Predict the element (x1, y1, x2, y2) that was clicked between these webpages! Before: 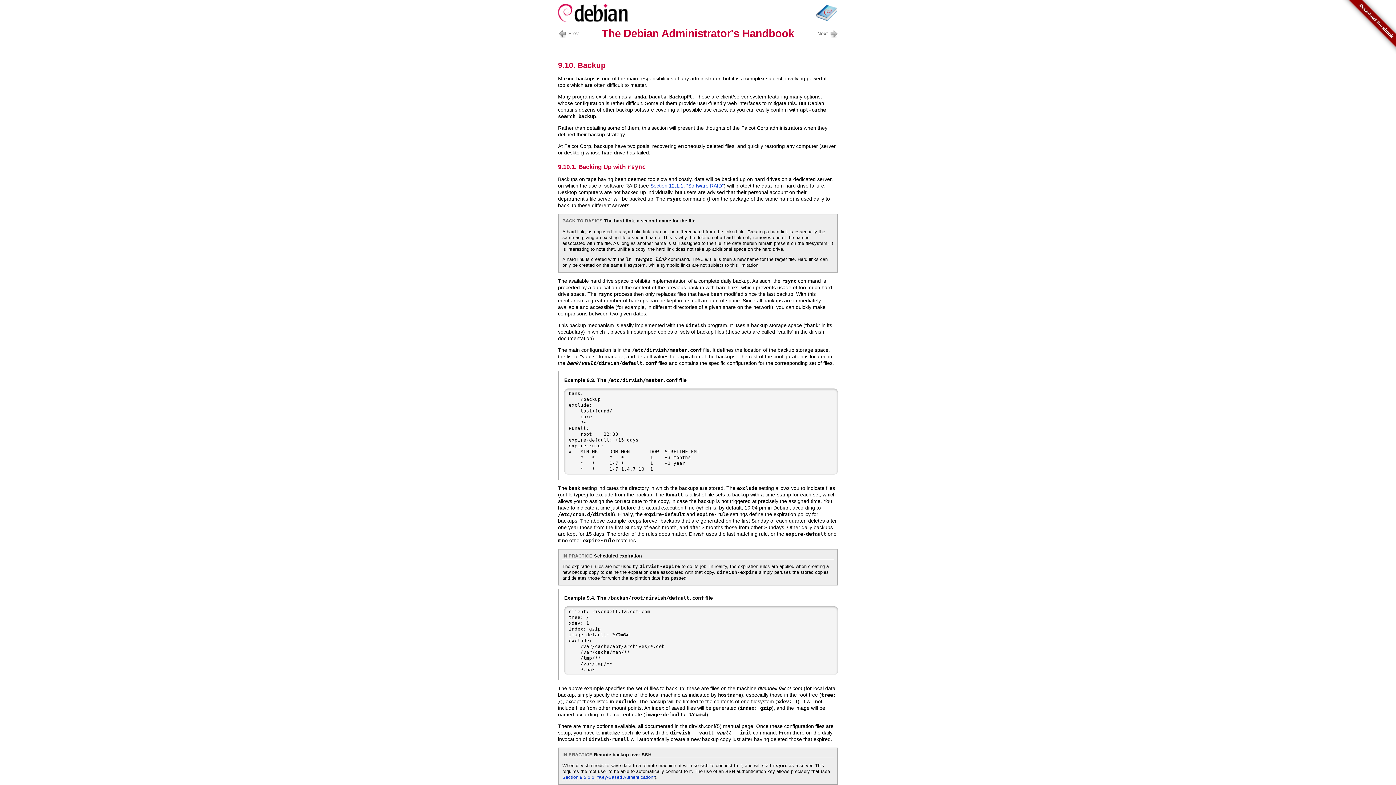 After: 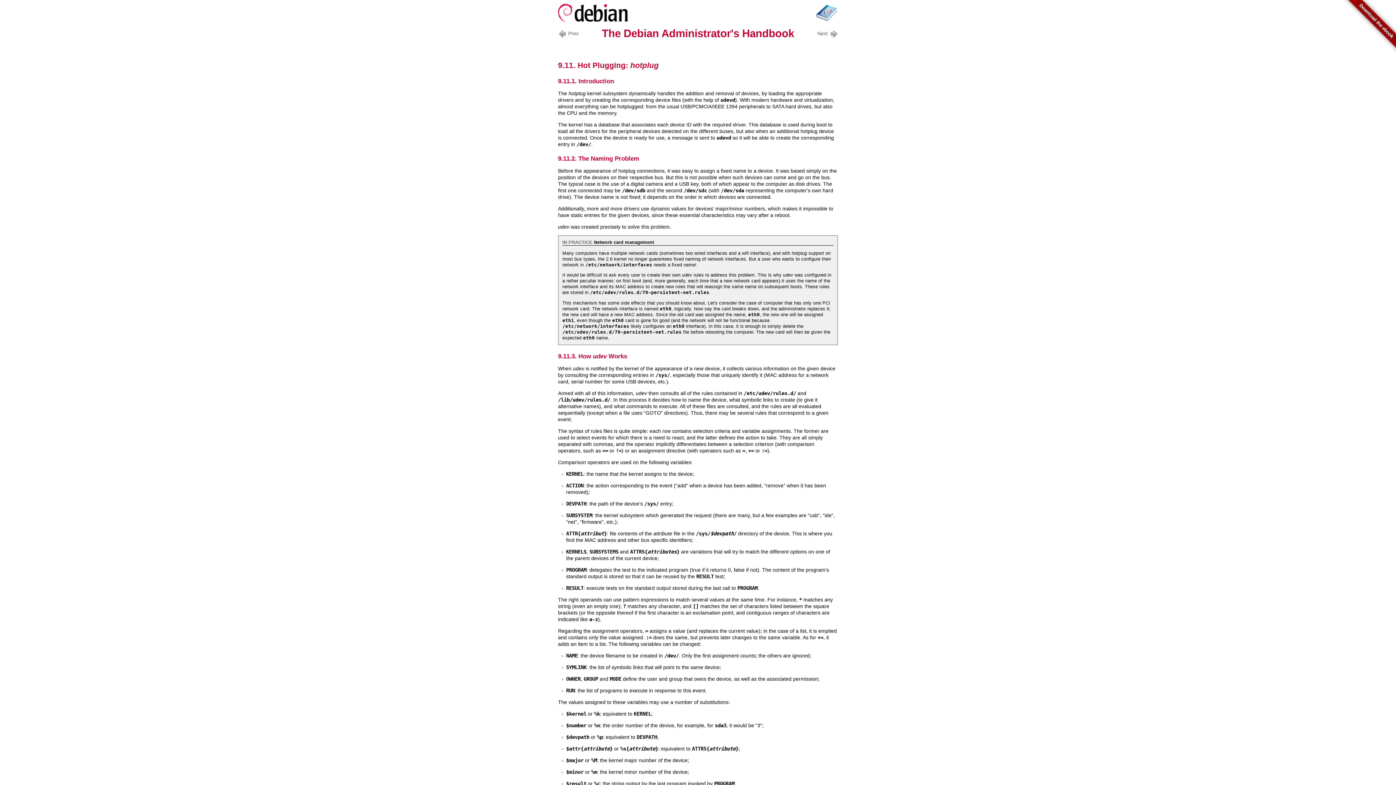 Action: label: Next bbox: (817, 29, 838, 37)